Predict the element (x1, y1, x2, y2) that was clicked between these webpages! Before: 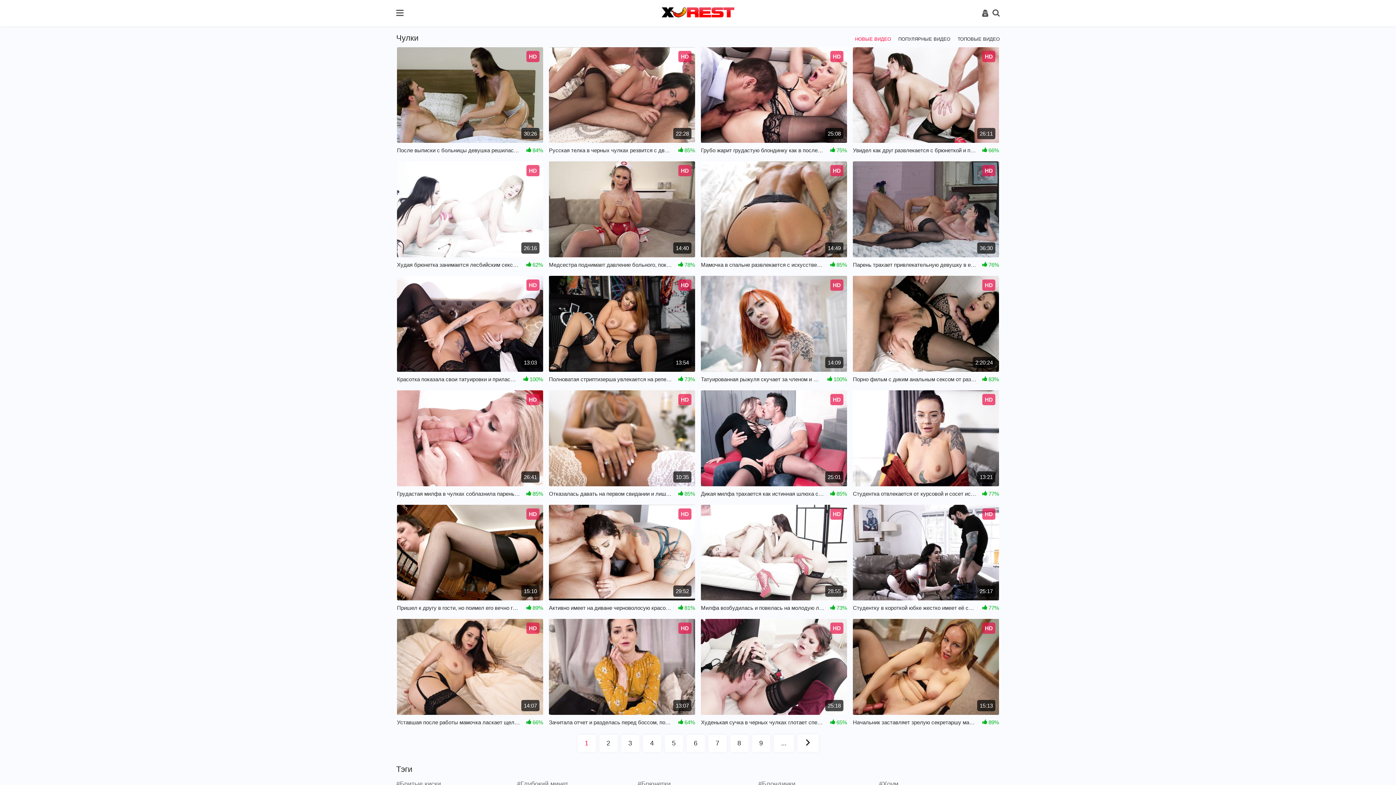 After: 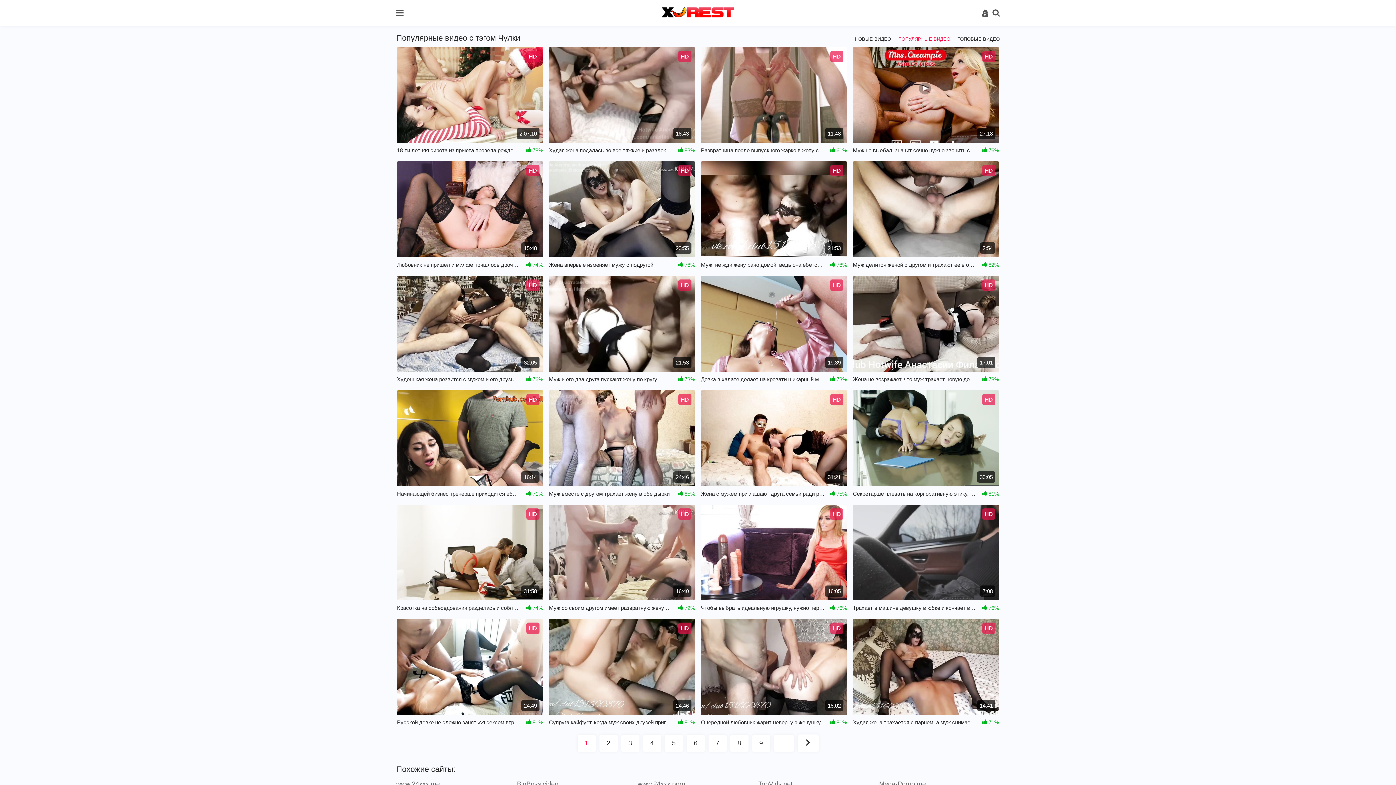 Action: bbox: (898, 36, 950, 41) label: ПОПУЛЯРНЫЕ ВИДЕО